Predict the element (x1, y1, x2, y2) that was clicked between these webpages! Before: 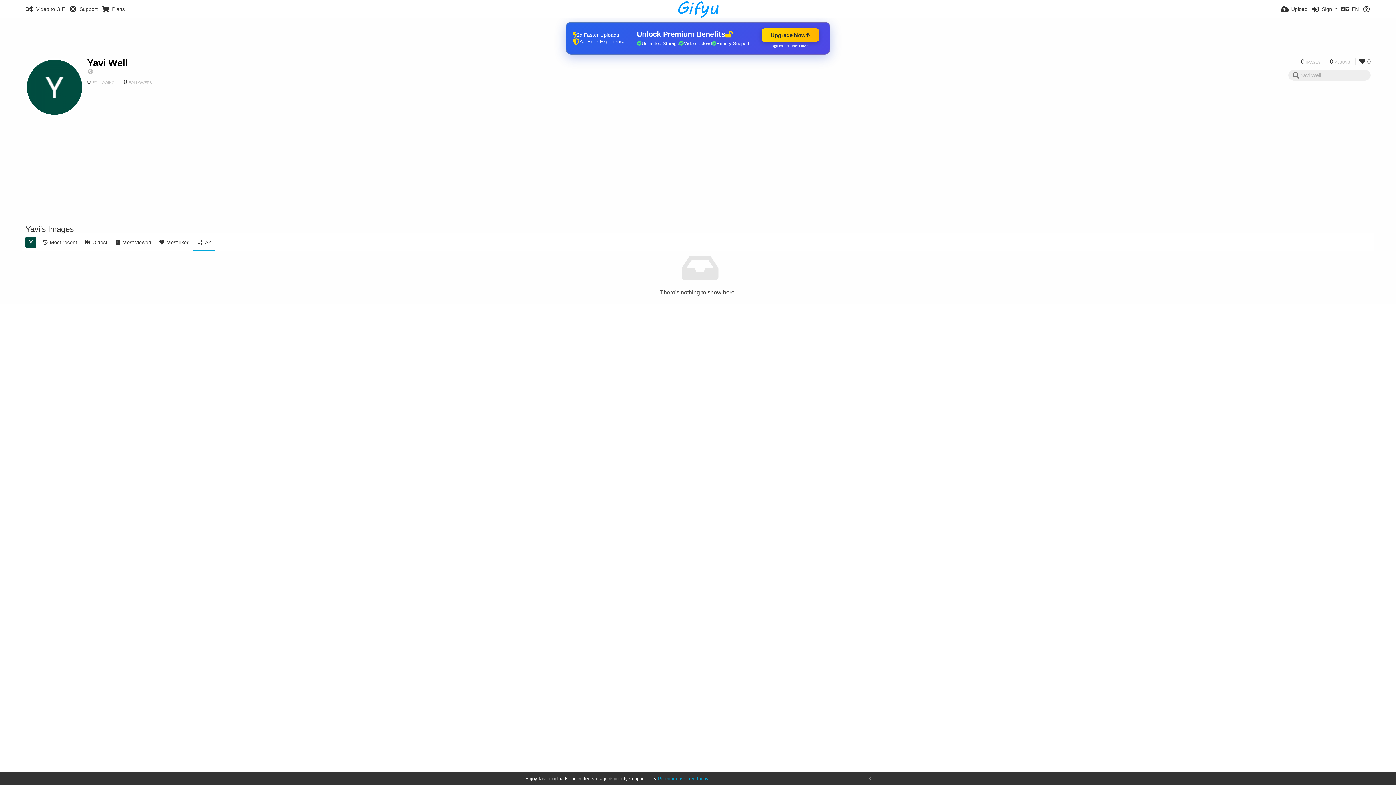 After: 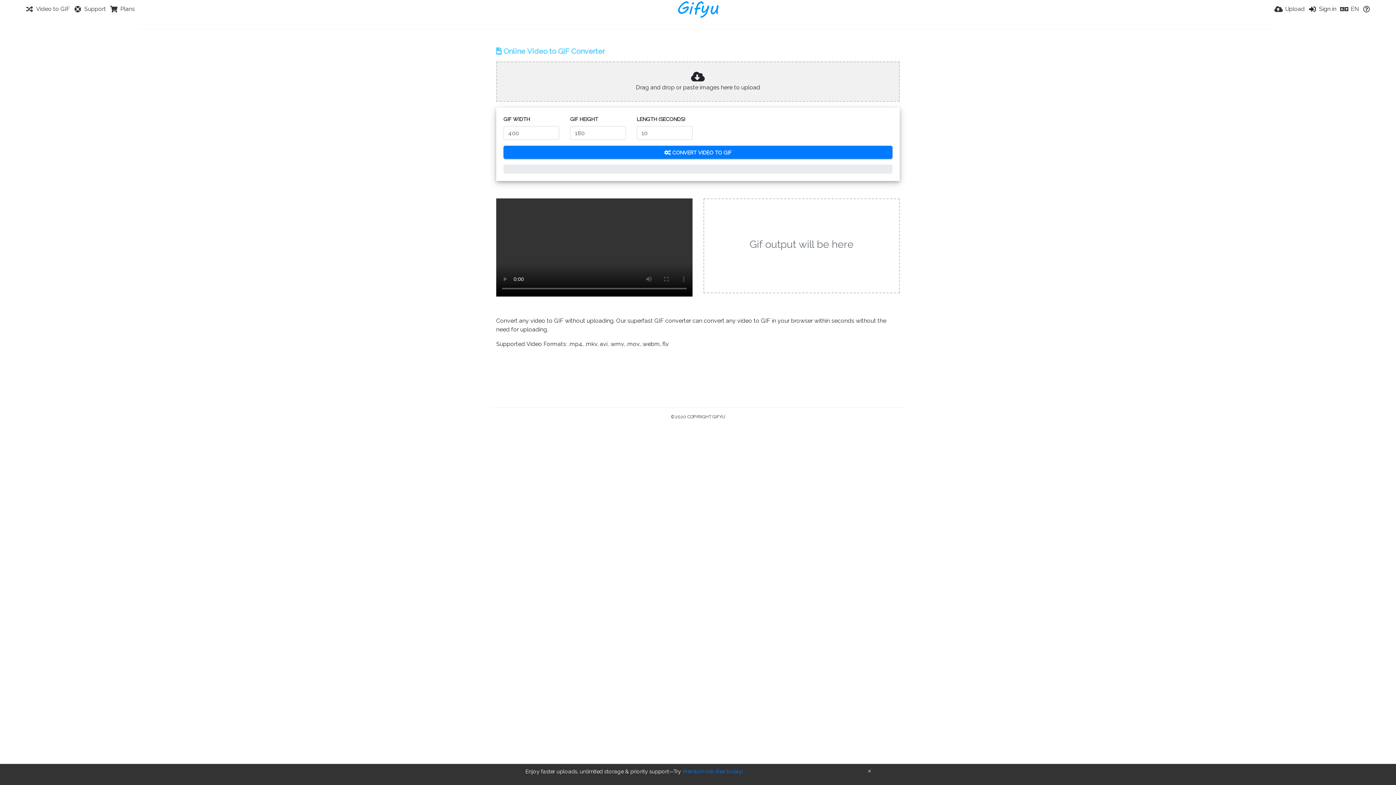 Action: label: Video to GIF bbox: (25, 0, 65, 18)